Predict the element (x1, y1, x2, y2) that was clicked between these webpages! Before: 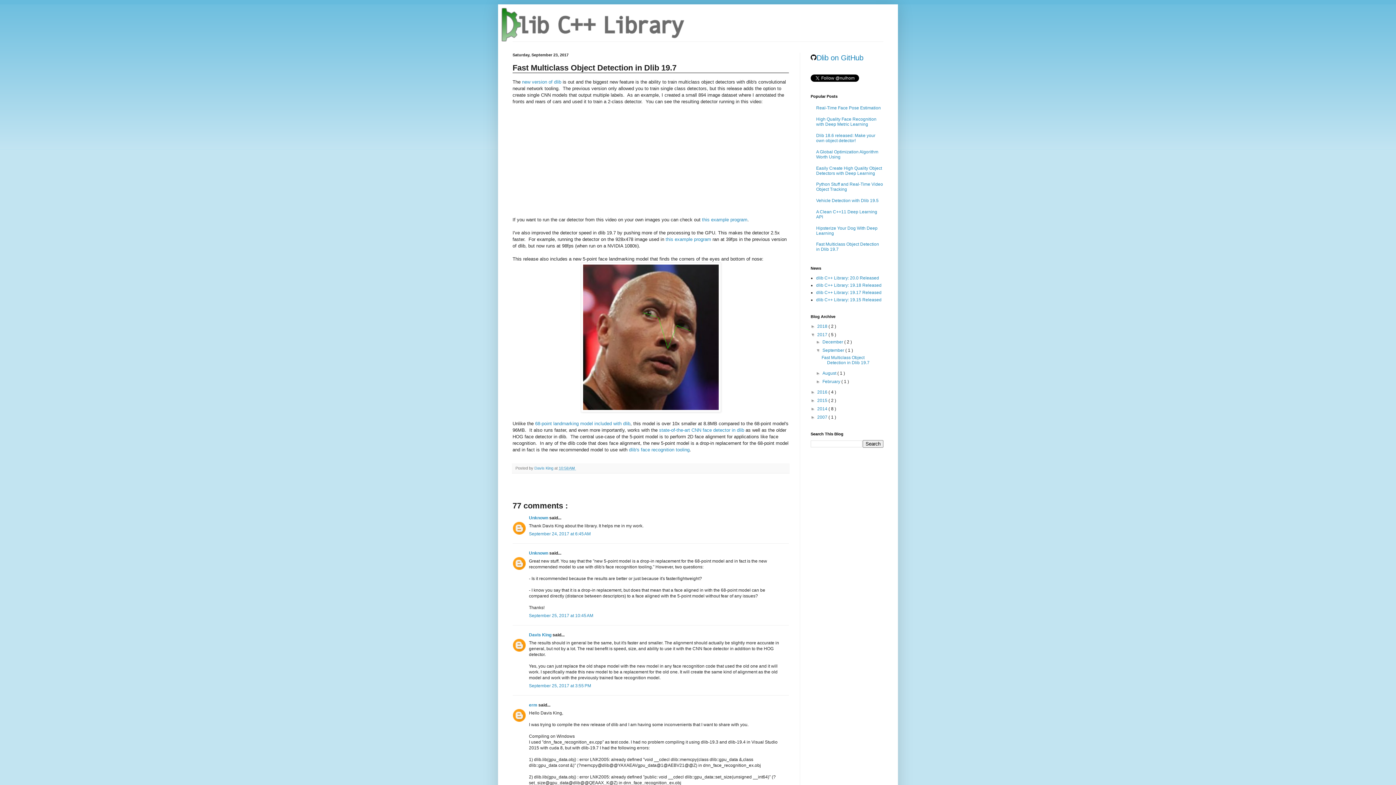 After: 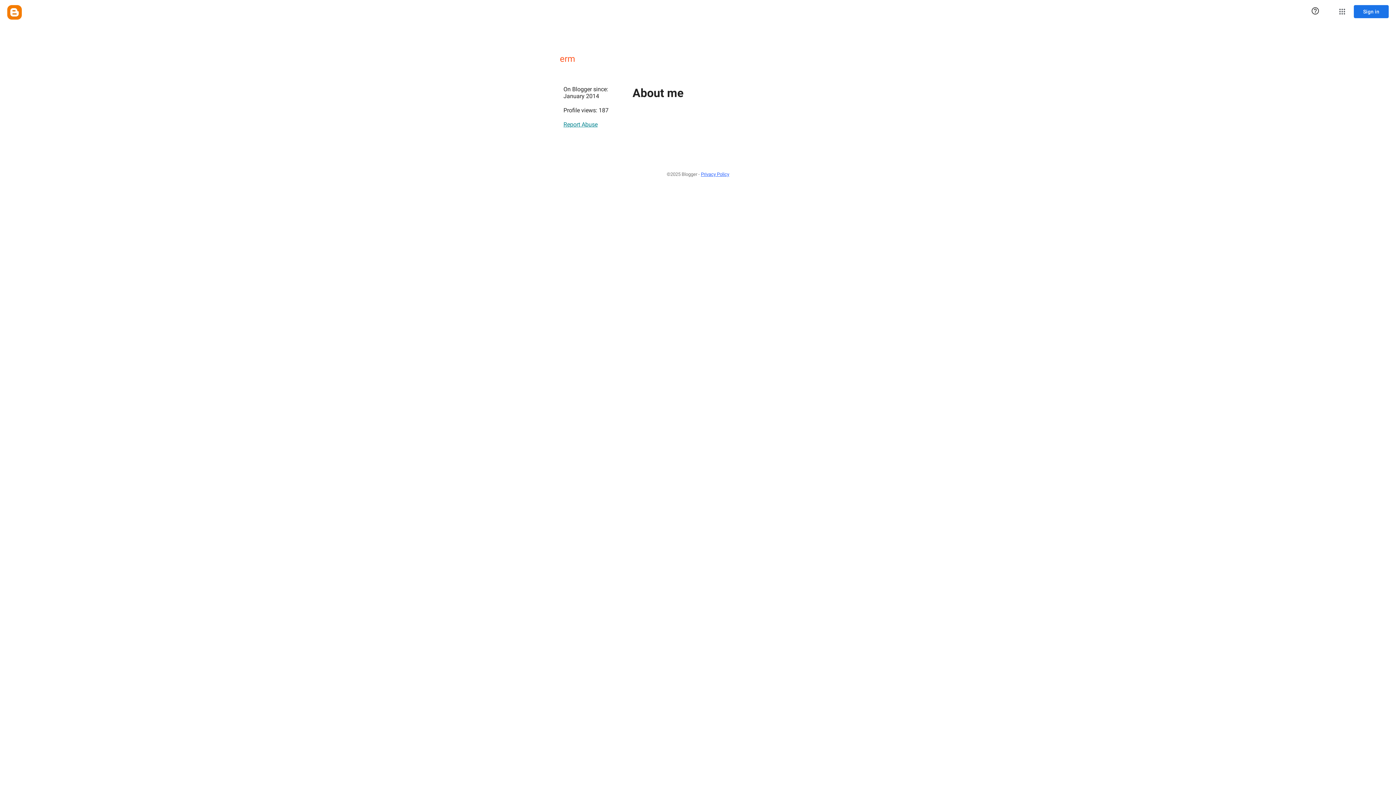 Action: label: erm  bbox: (529, 702, 538, 708)